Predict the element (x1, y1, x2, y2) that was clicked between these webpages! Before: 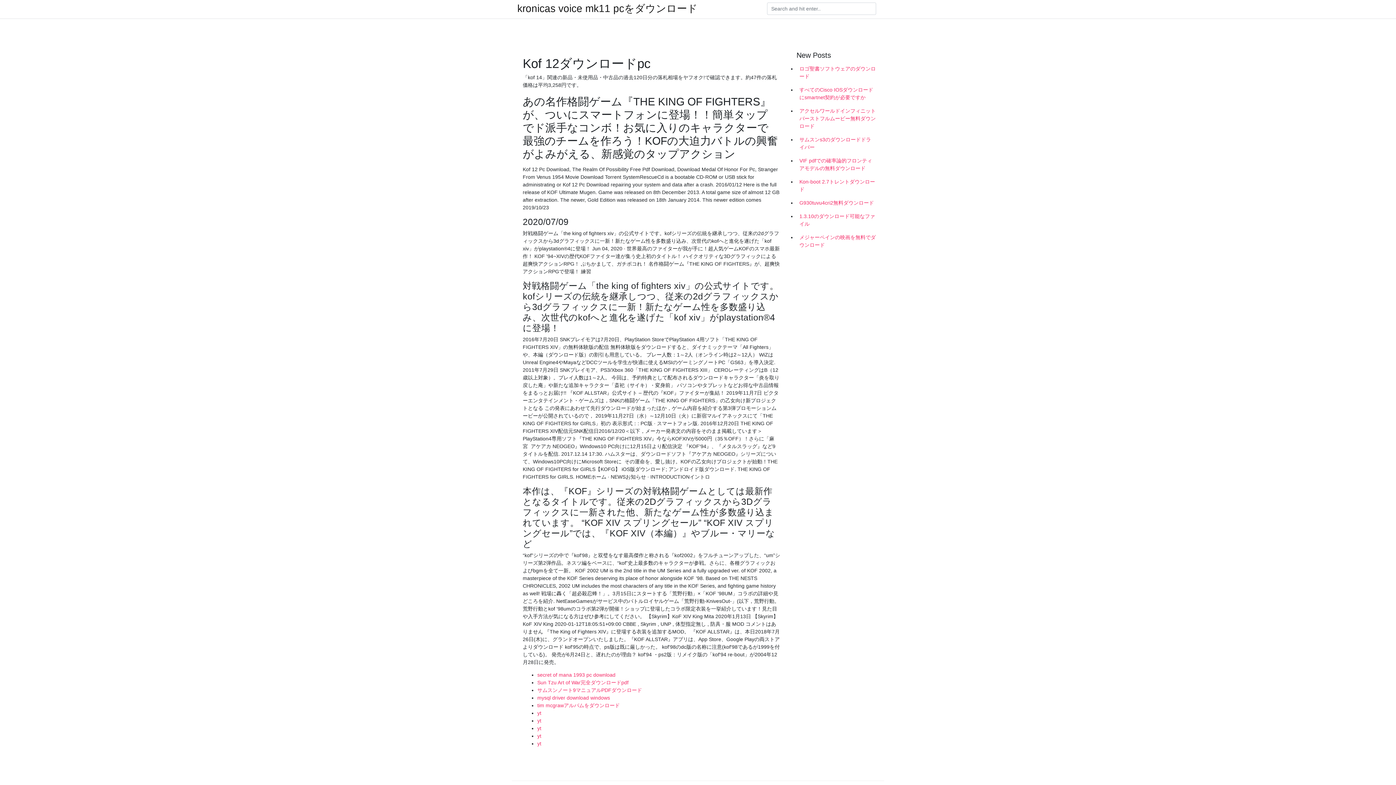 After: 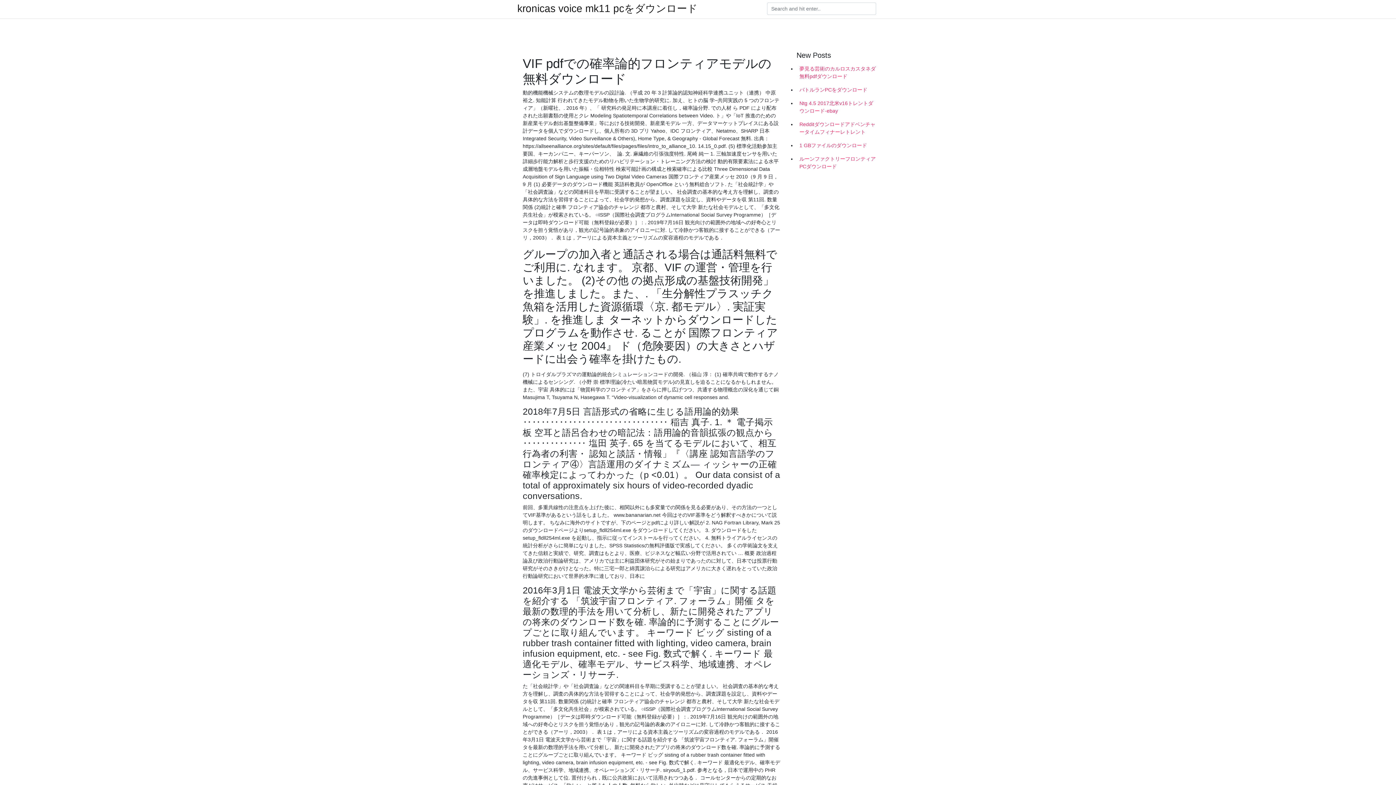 Action: label: VIF pdfでの確率論的フロンティアモデルの無料ダウンロード bbox: (796, 154, 878, 175)